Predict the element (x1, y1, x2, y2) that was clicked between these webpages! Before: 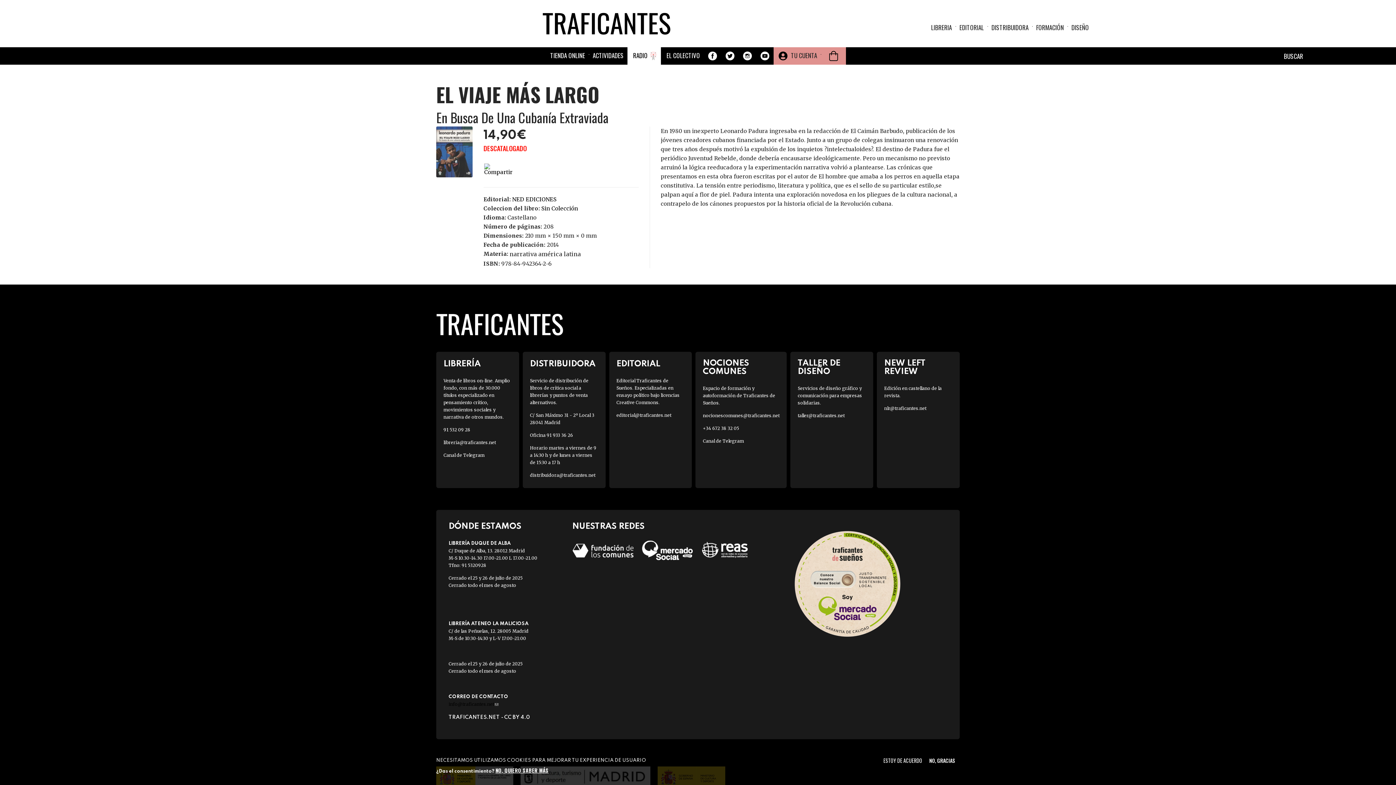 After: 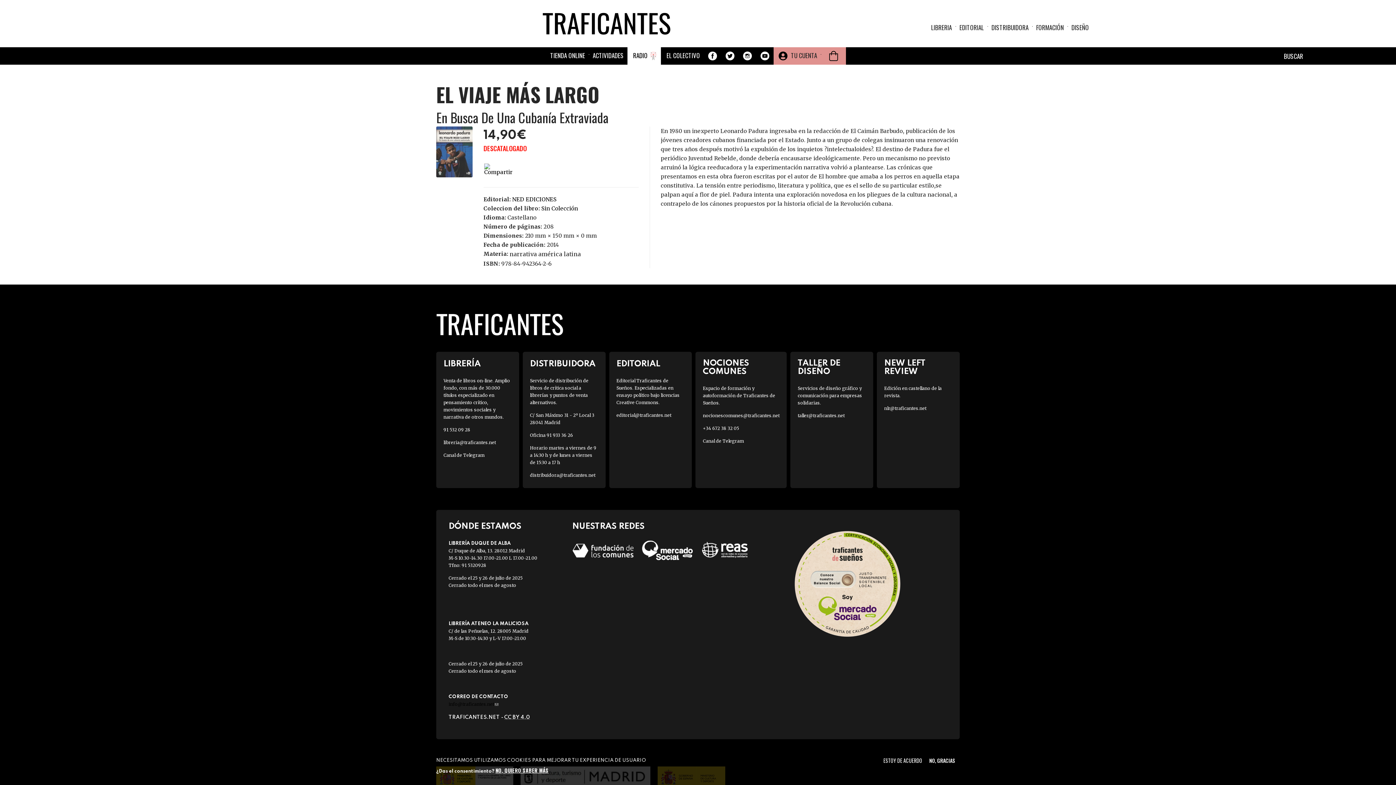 Action: bbox: (504, 715, 530, 720) label: CC BY 4.0